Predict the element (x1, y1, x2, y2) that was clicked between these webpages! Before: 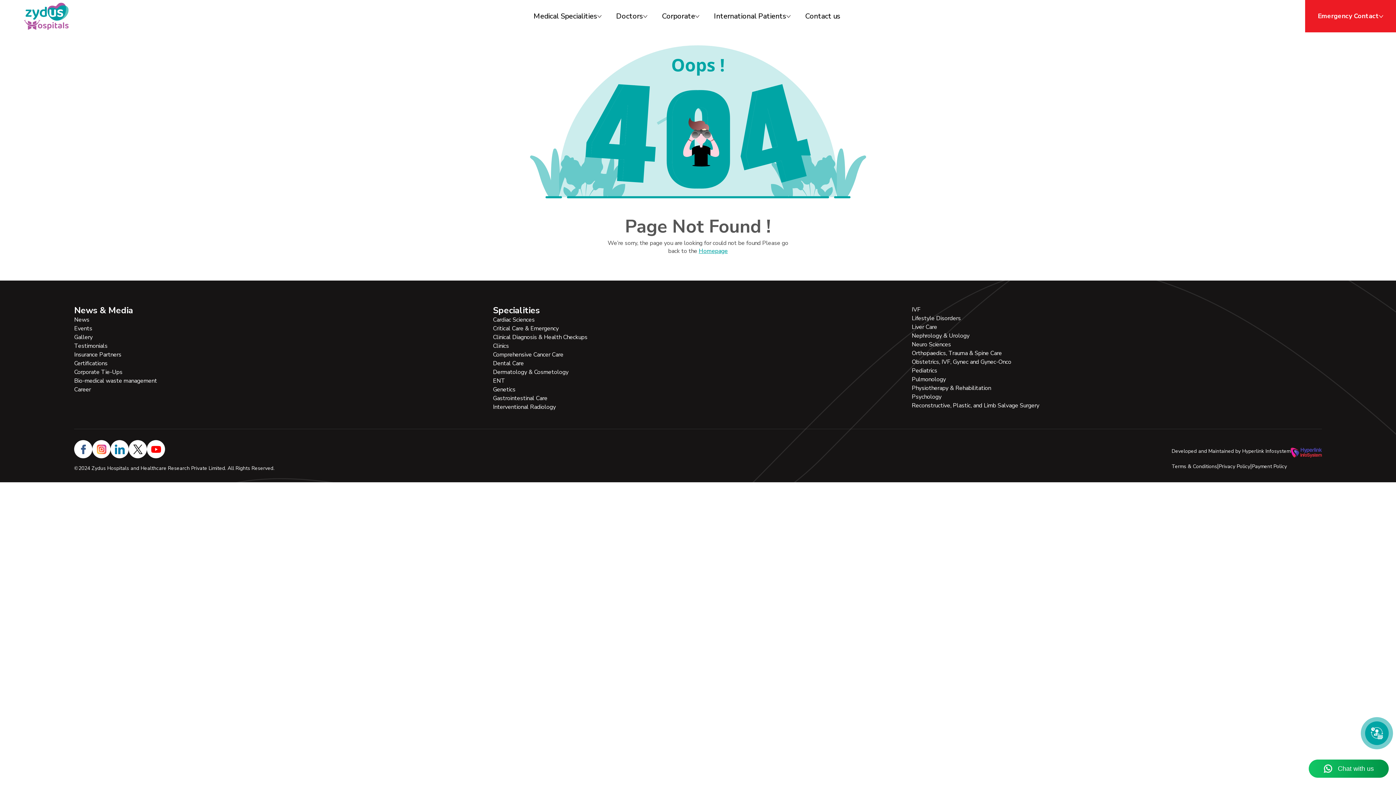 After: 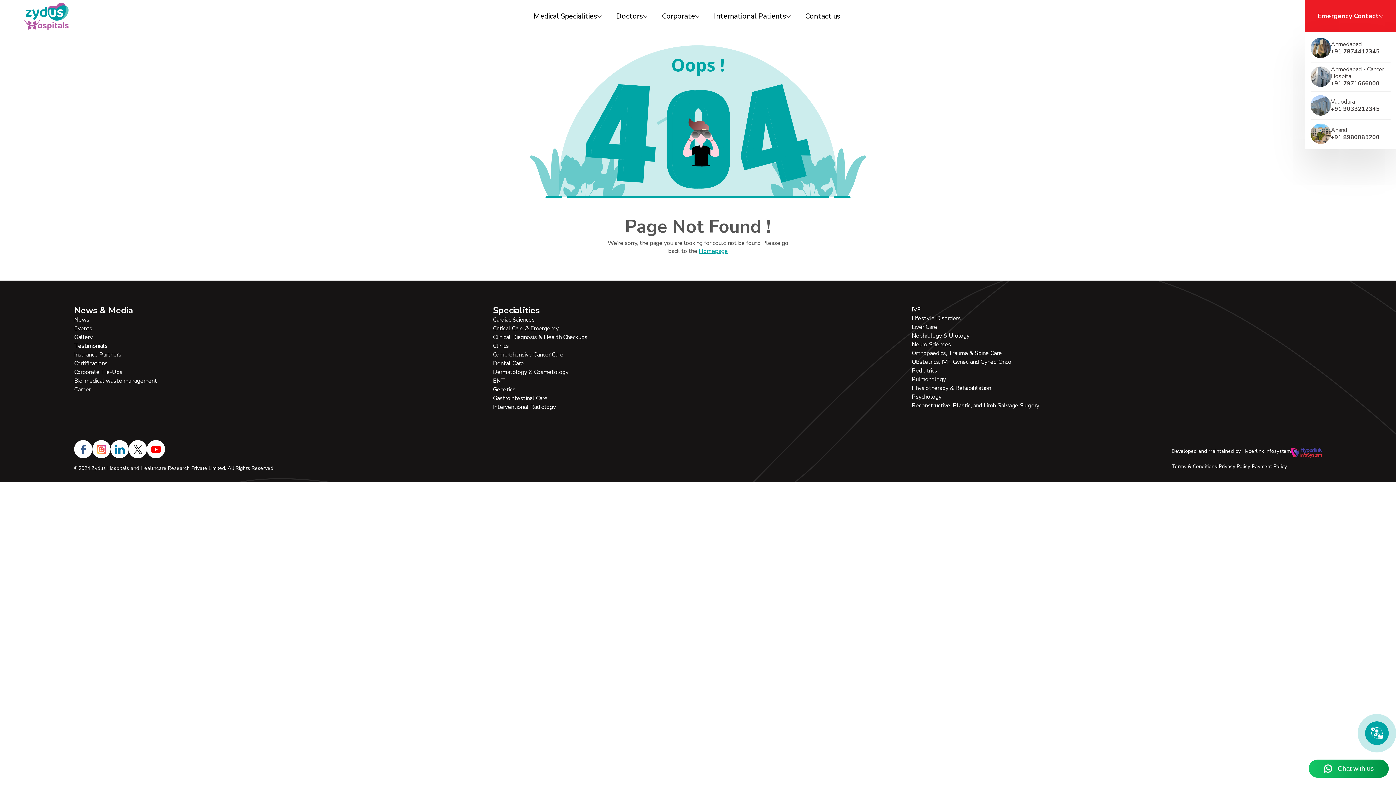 Action: bbox: (1305, 0, 1396, 32) label: Emergency Contact